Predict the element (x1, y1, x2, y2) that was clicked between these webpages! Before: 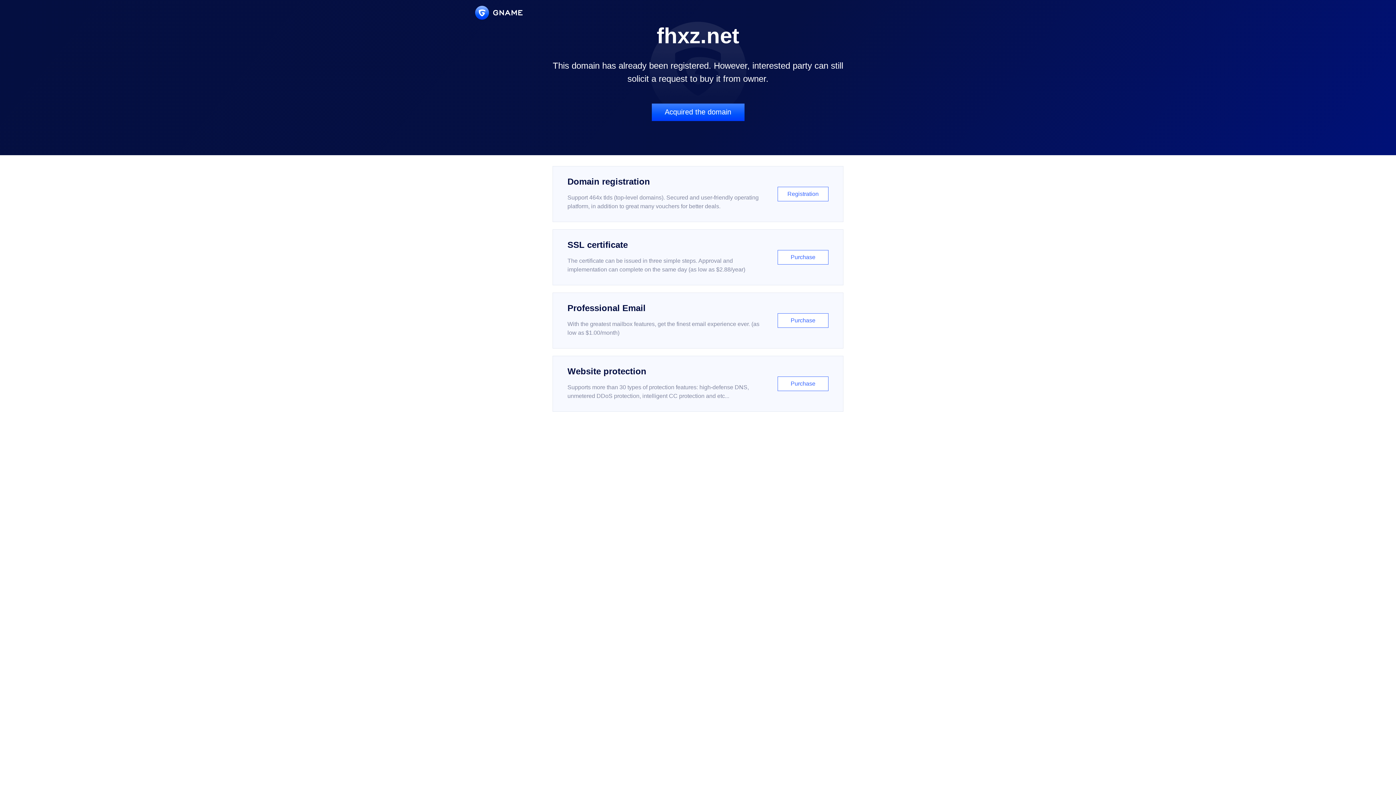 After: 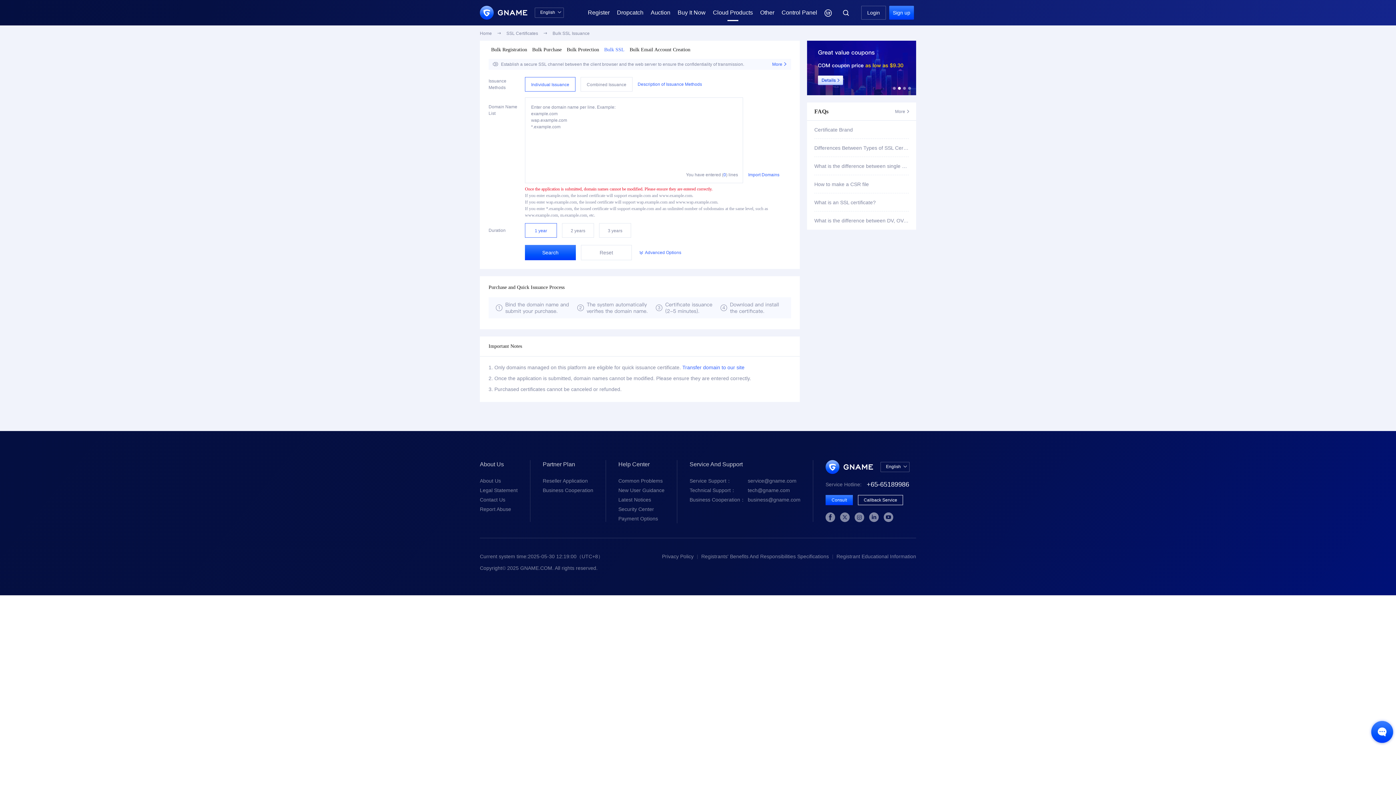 Action: bbox: (552, 229, 843, 285) label: SSL certificate

The certificate can be issued in three simple steps. Approval and implementation can complete on the same day (as low as $2.88/year)

Purchase